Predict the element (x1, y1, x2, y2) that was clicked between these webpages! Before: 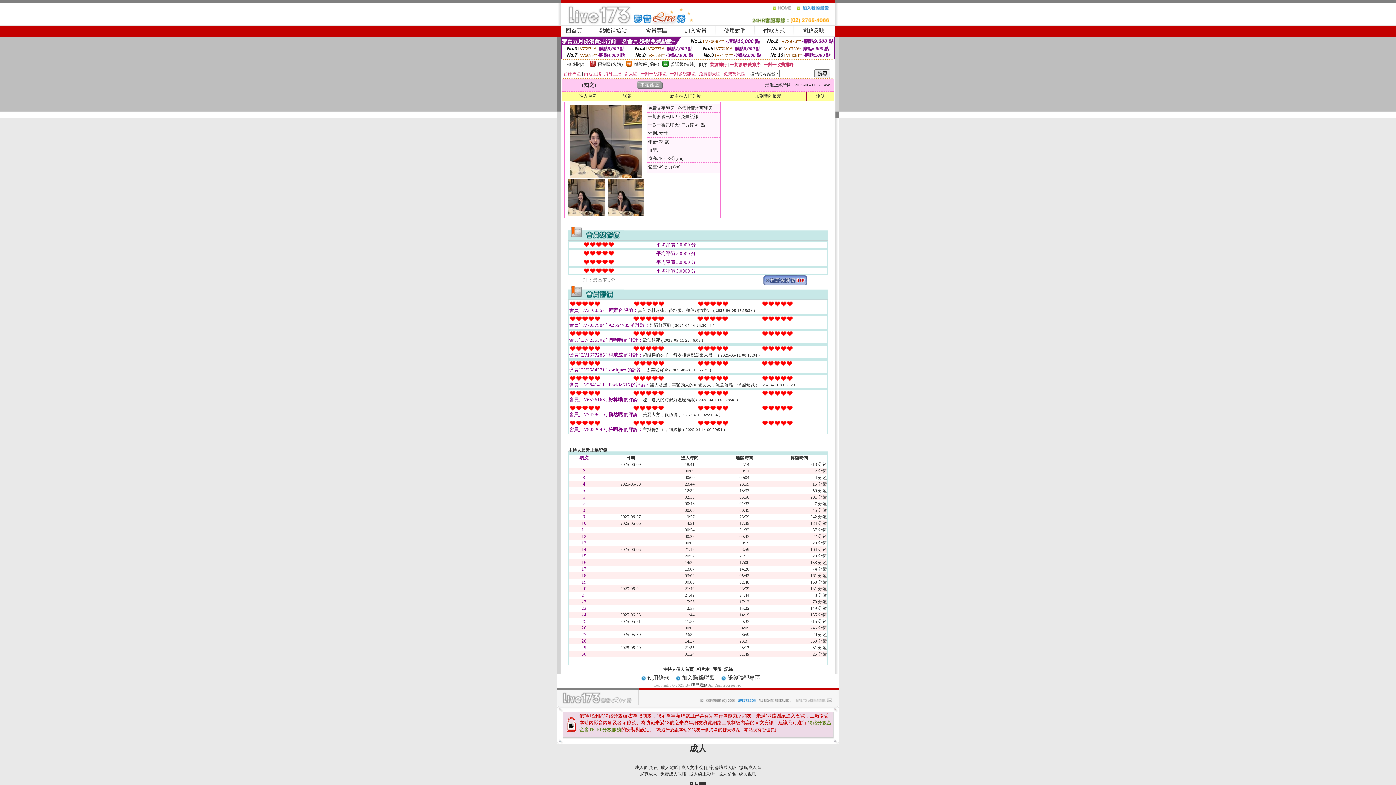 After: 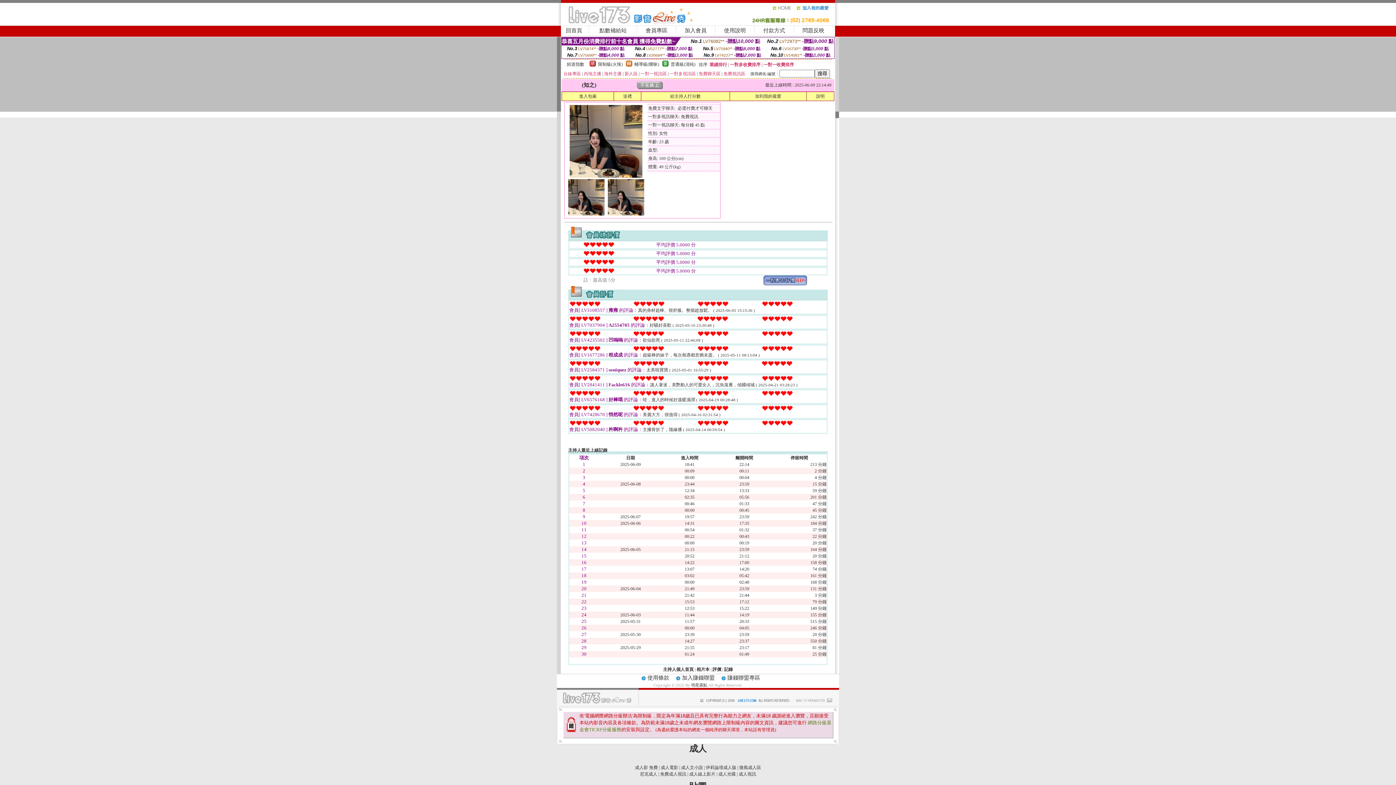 Action: label: 主持人個人首頁 bbox: (663, 667, 693, 672)